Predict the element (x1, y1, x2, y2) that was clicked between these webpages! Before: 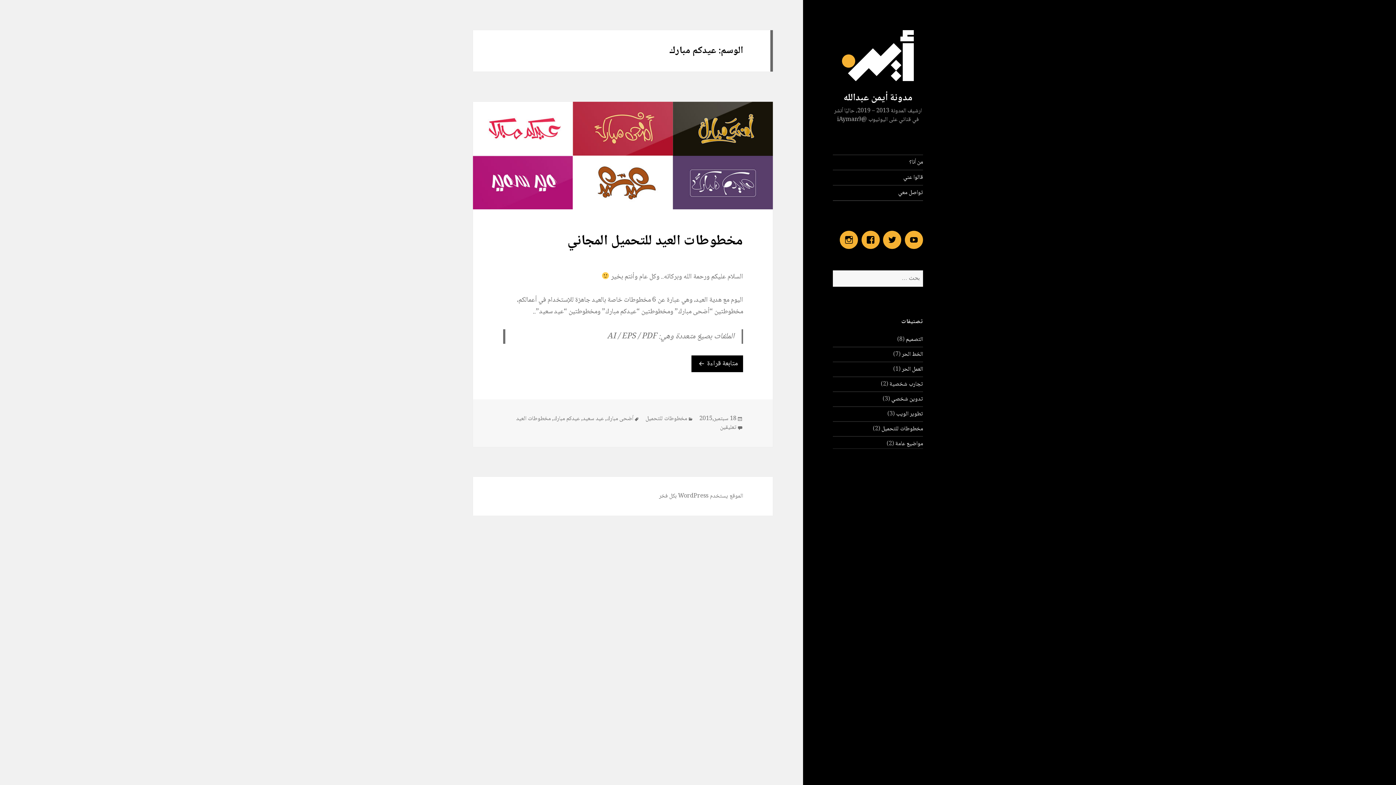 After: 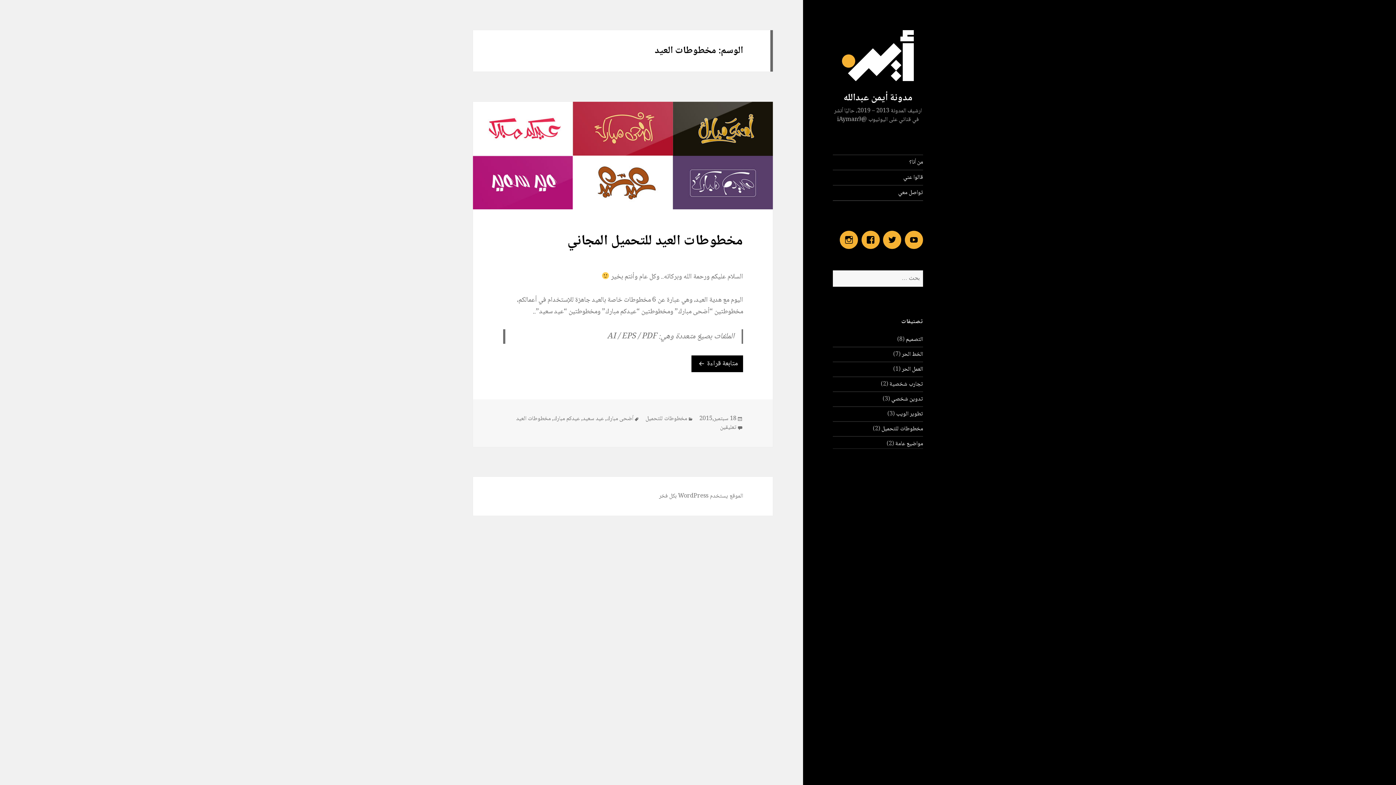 Action: bbox: (516, 414, 550, 424) label: مخطوطات العيد